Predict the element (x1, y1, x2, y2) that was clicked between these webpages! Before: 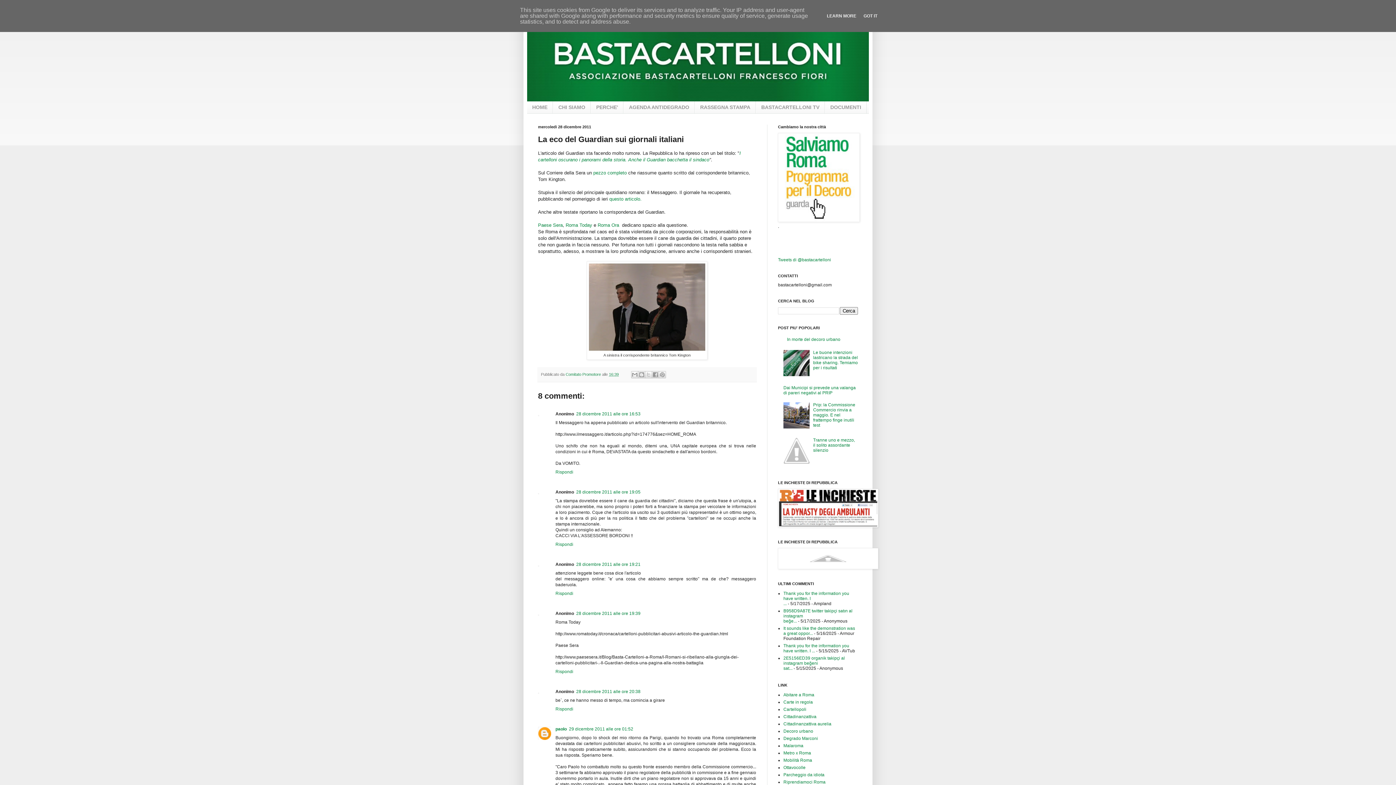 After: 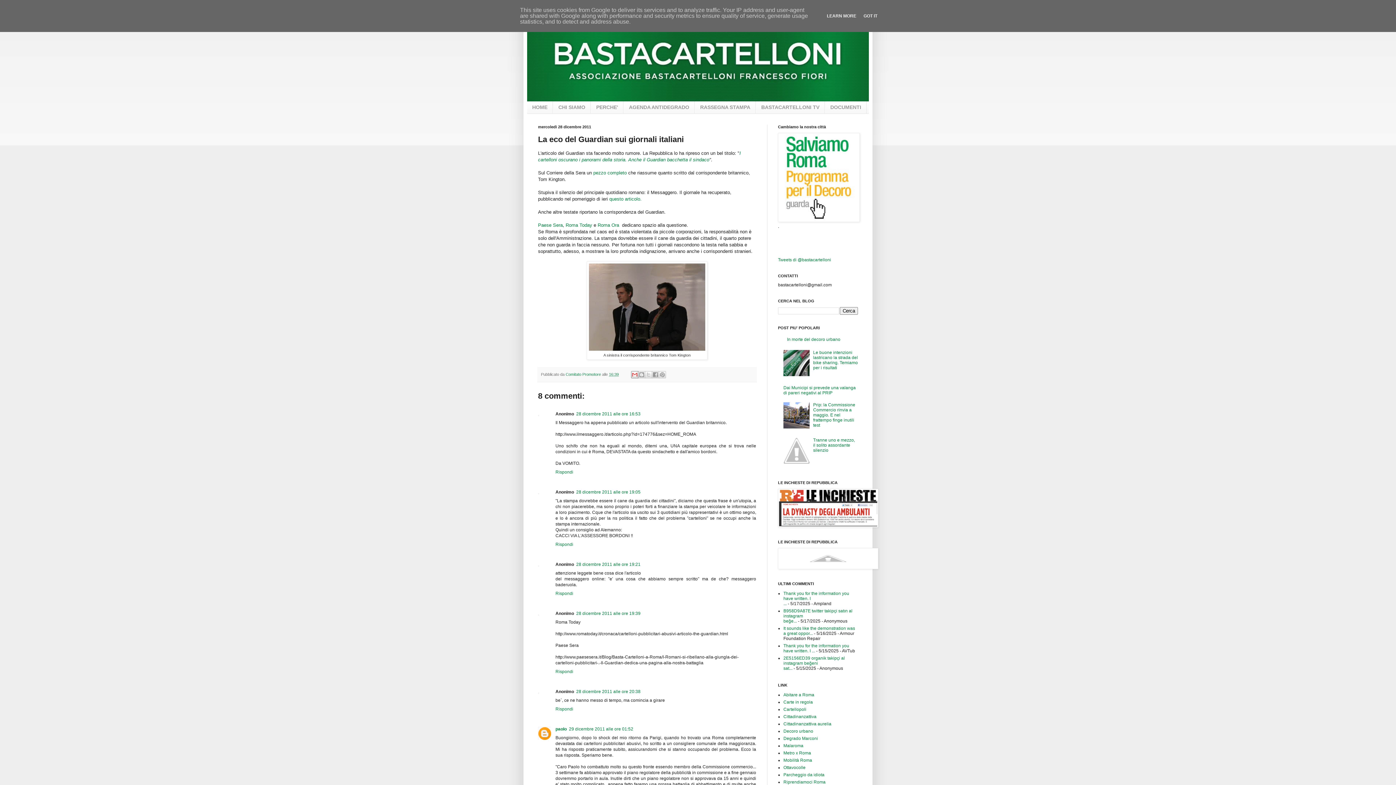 Action: label: Invia tramite email bbox: (631, 371, 638, 378)